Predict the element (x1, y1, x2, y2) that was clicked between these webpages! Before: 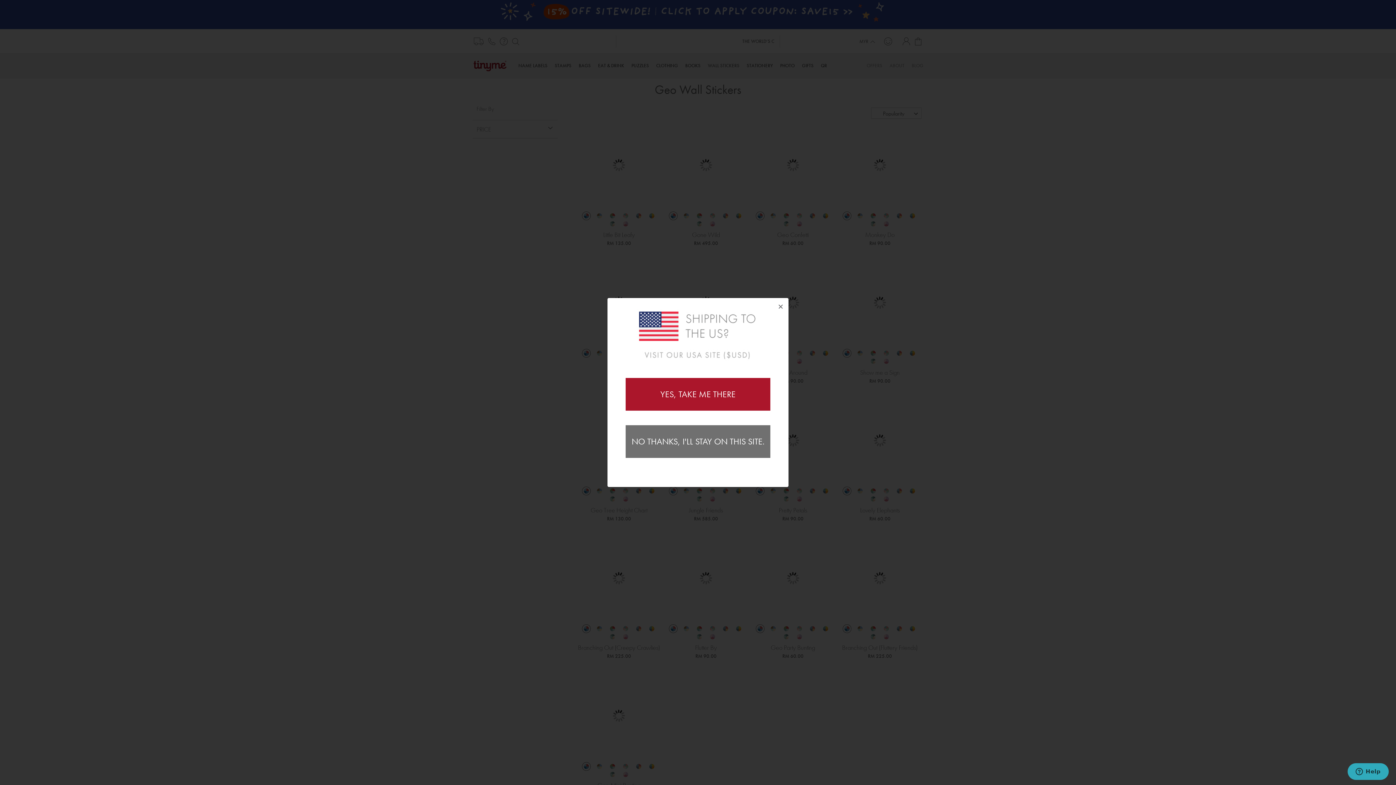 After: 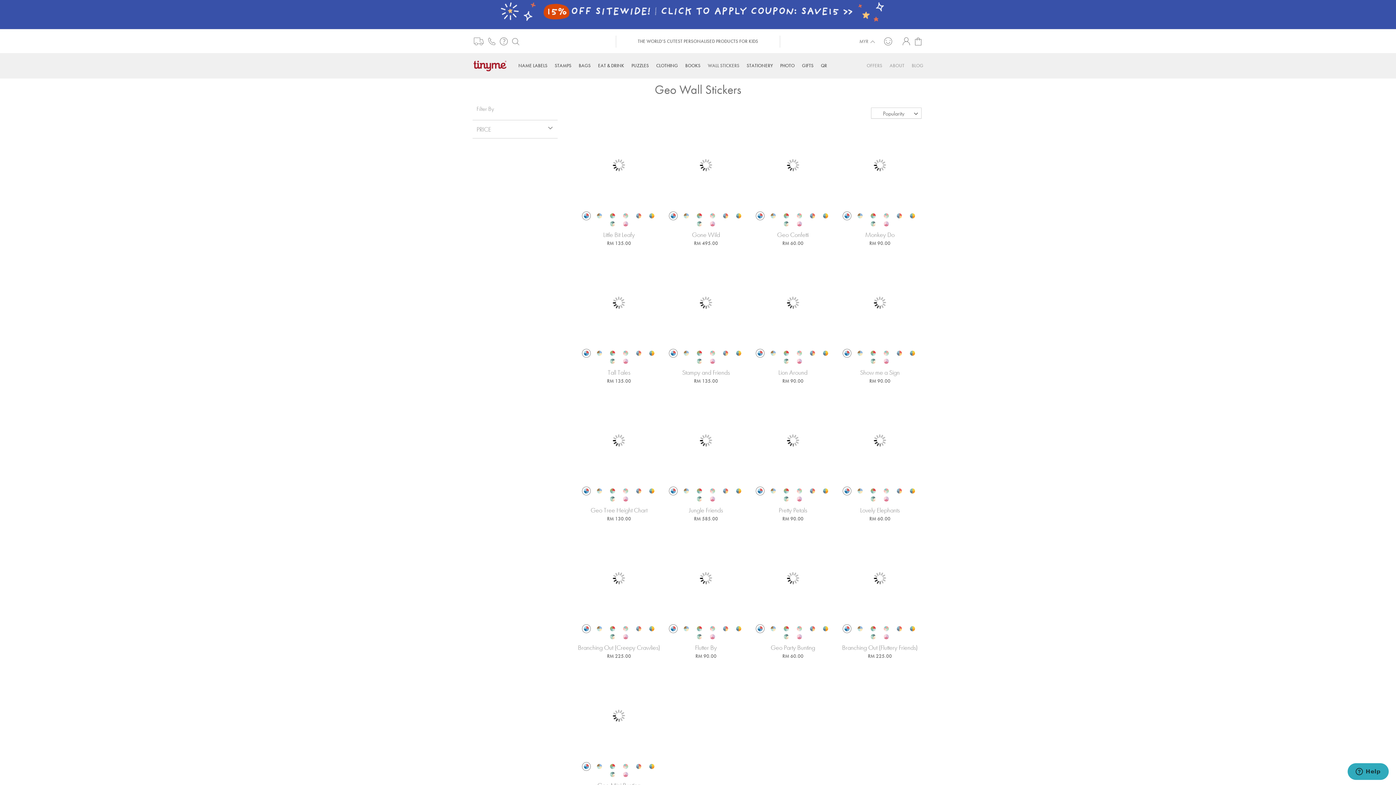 Action: label: NO THANKS, I'LL STAY ON THIS SITE. bbox: (631, 436, 764, 447)